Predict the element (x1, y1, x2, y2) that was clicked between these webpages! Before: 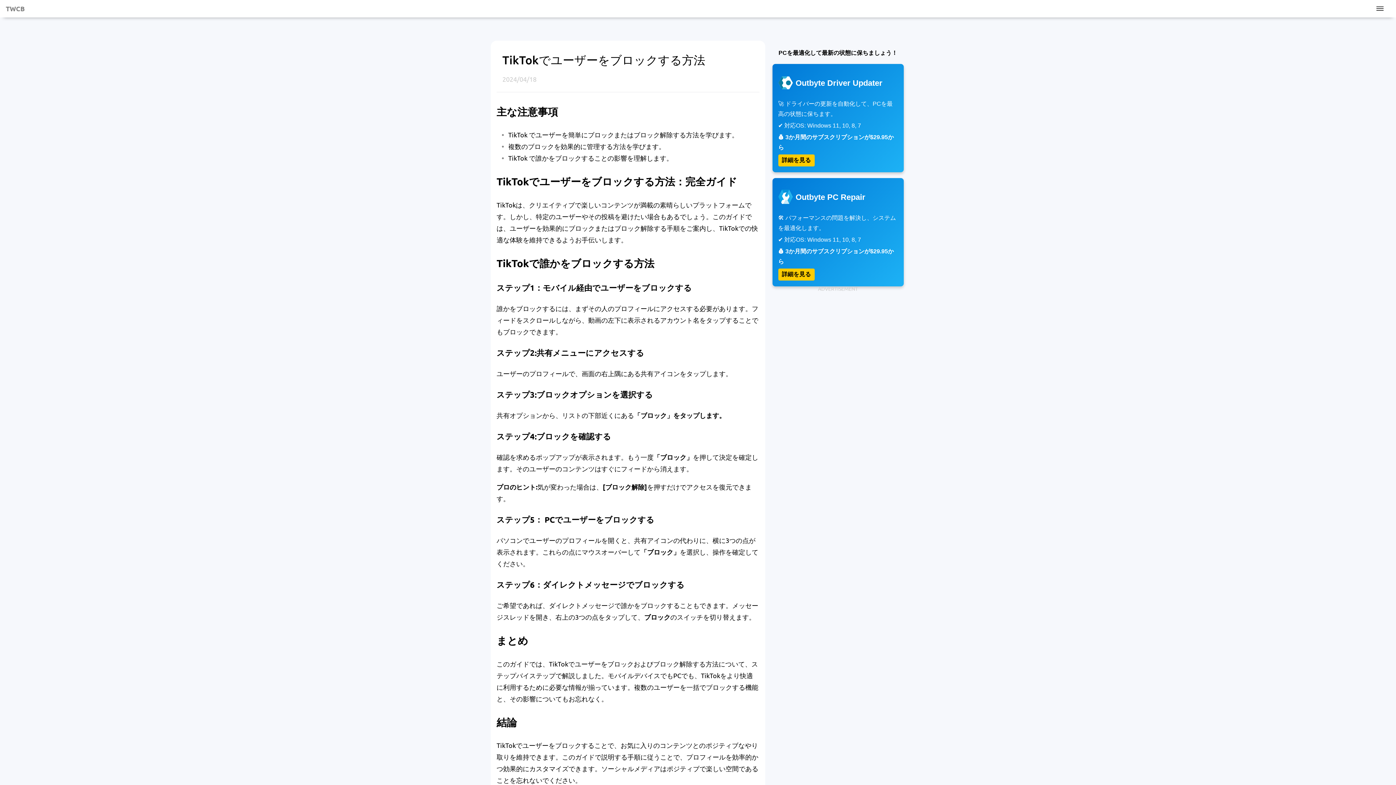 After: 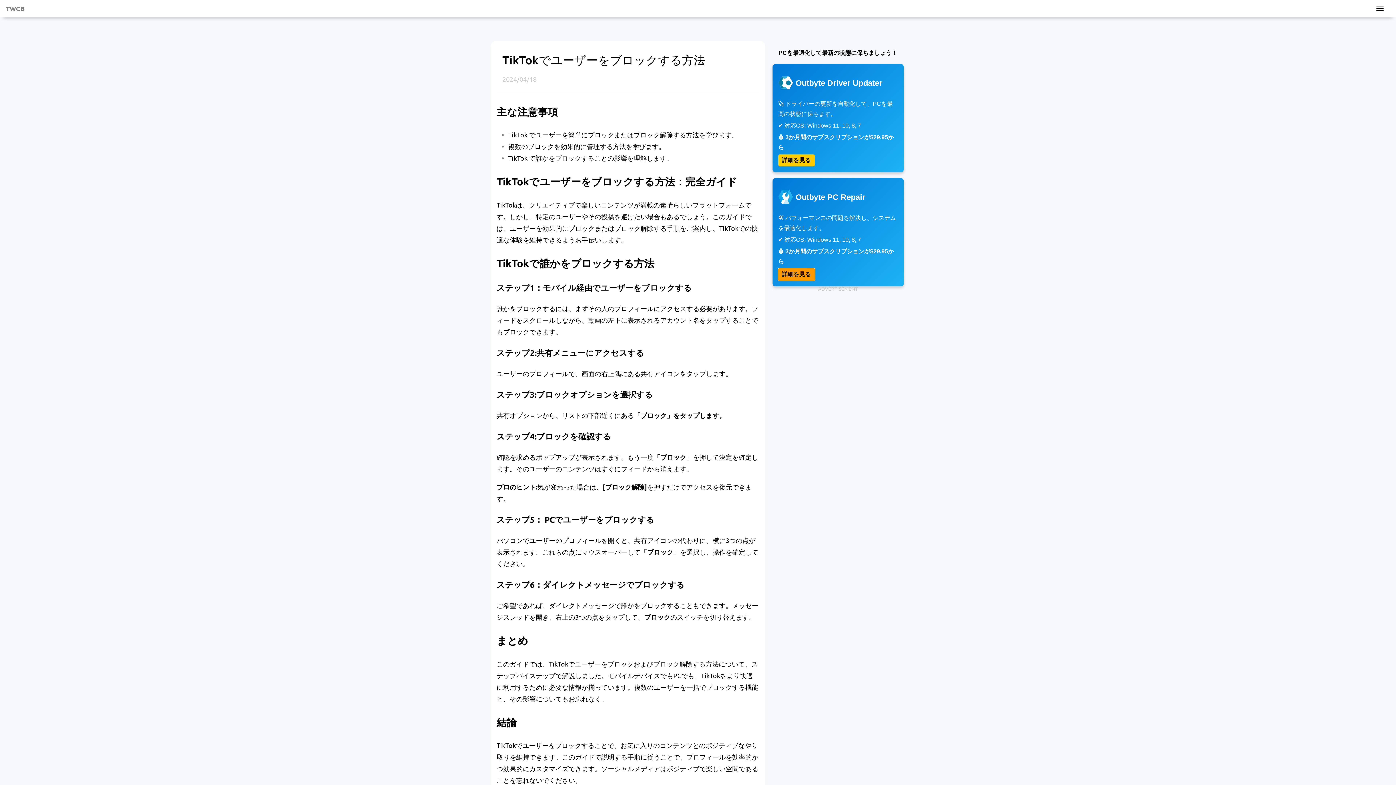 Action: label: 詳細を見る bbox: (778, 270, 814, 277)